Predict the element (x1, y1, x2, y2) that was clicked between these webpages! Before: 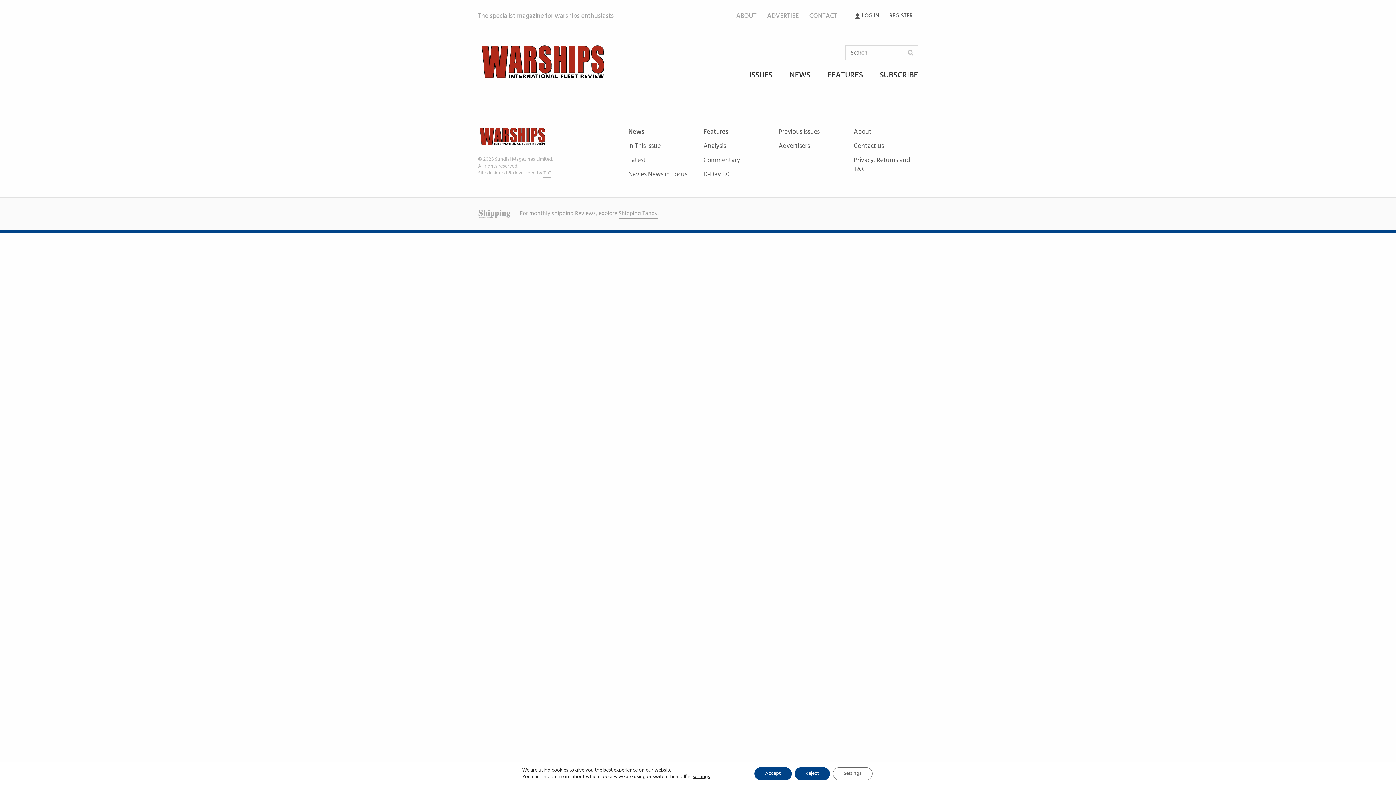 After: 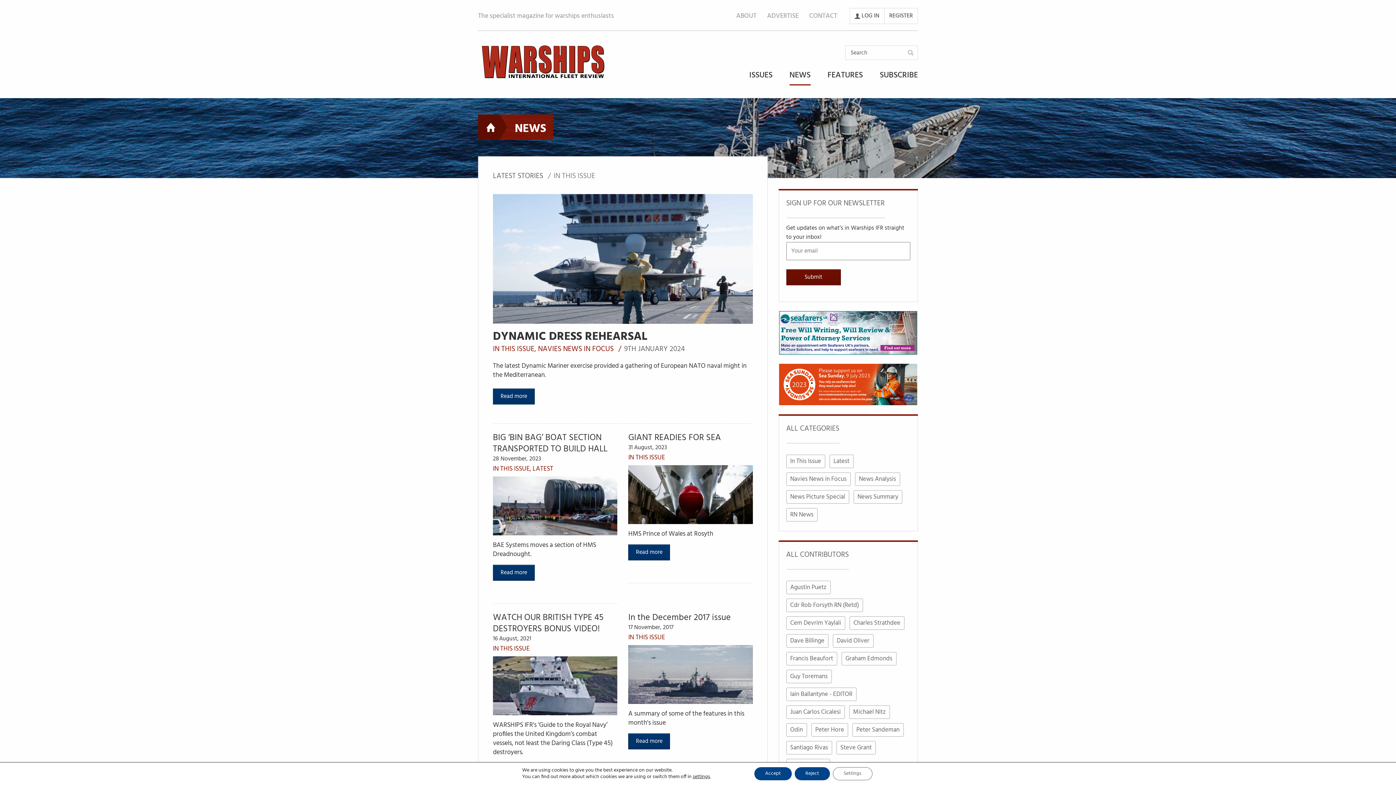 Action: label: In This Issue bbox: (628, 141, 692, 156)